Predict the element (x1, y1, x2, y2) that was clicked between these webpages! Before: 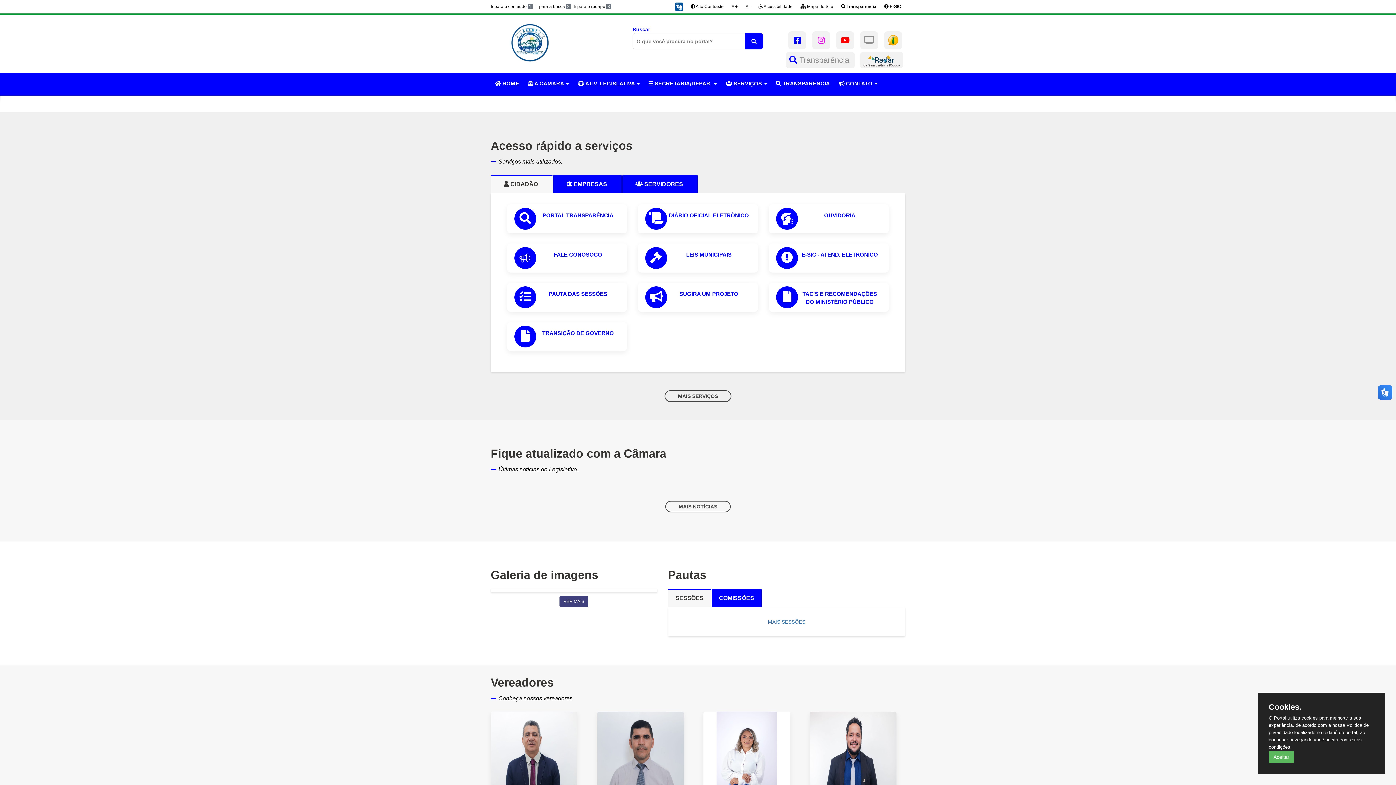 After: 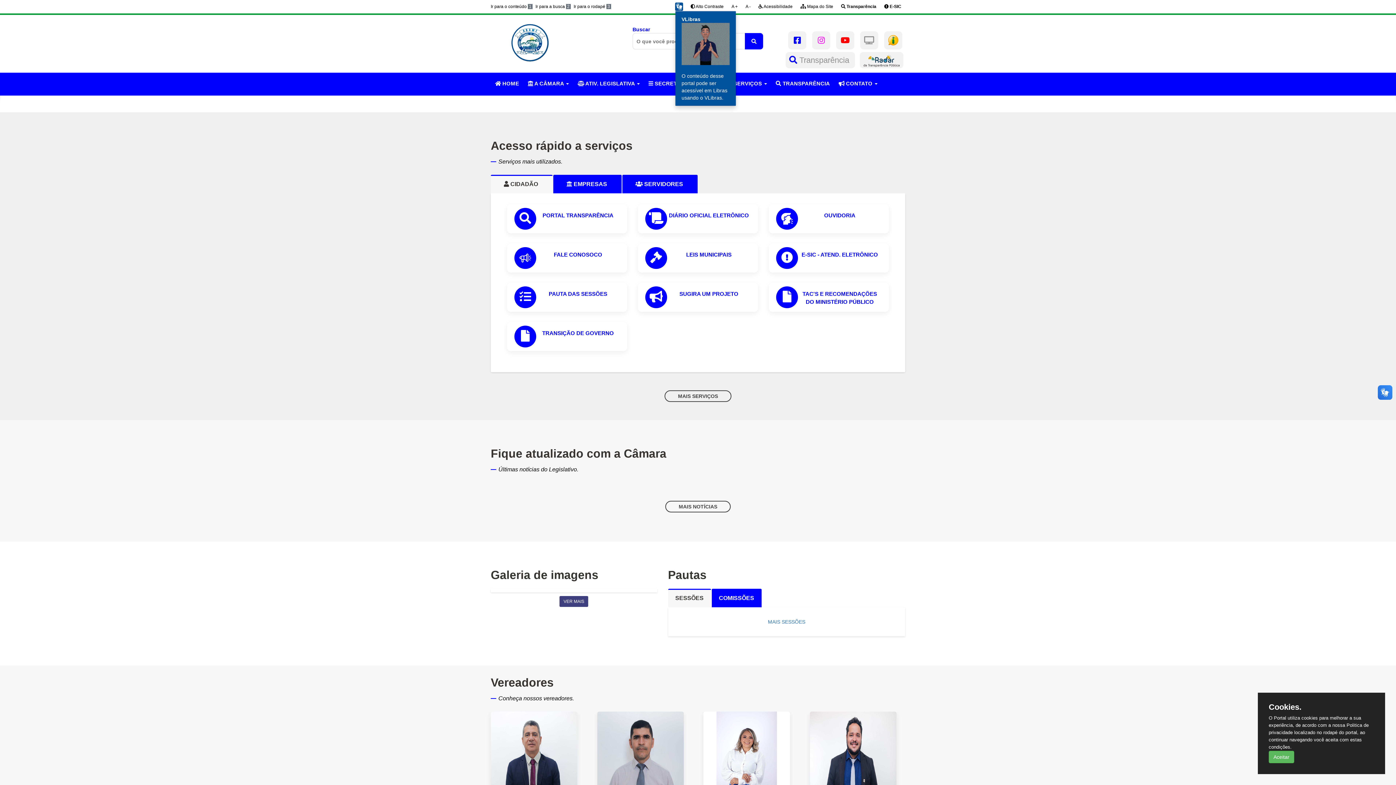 Action: bbox: (675, 3, 683, 9)